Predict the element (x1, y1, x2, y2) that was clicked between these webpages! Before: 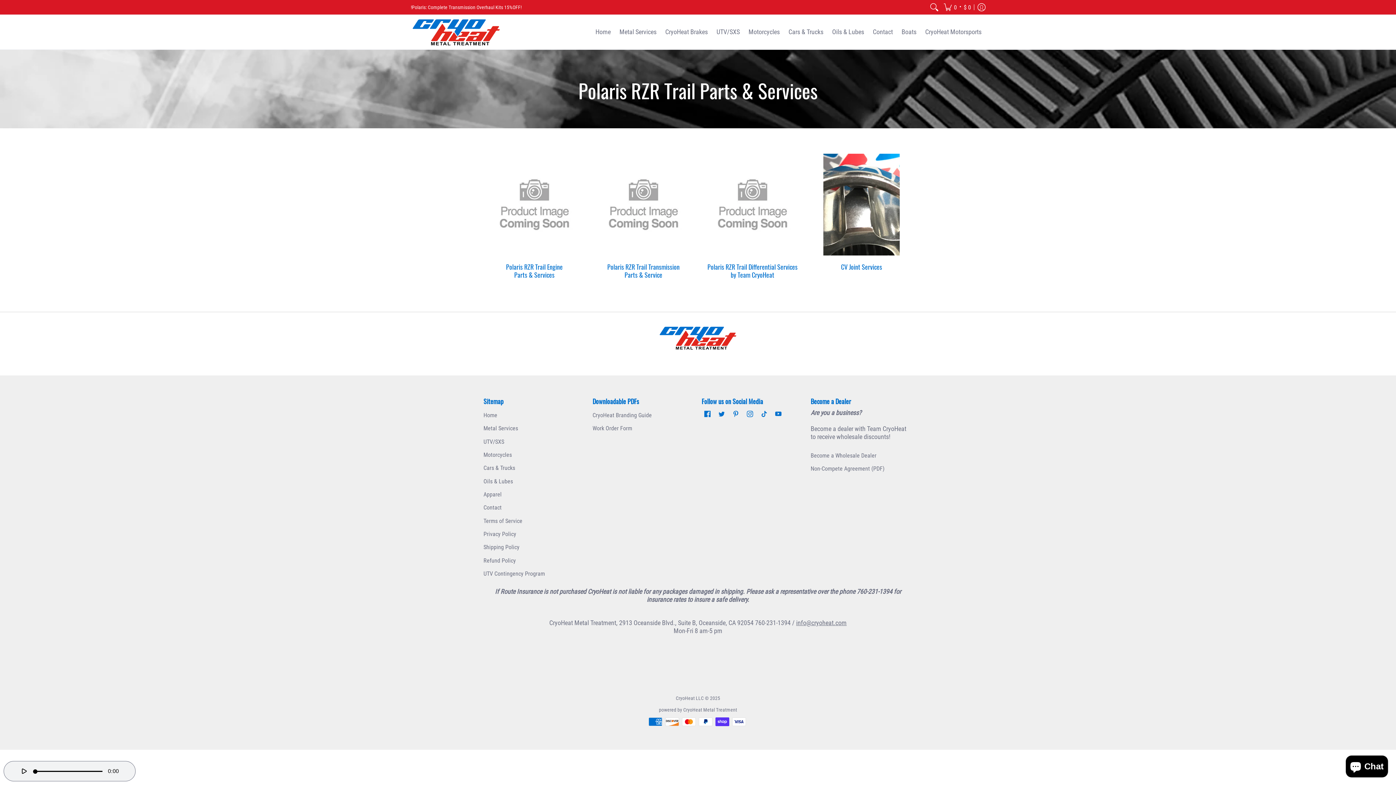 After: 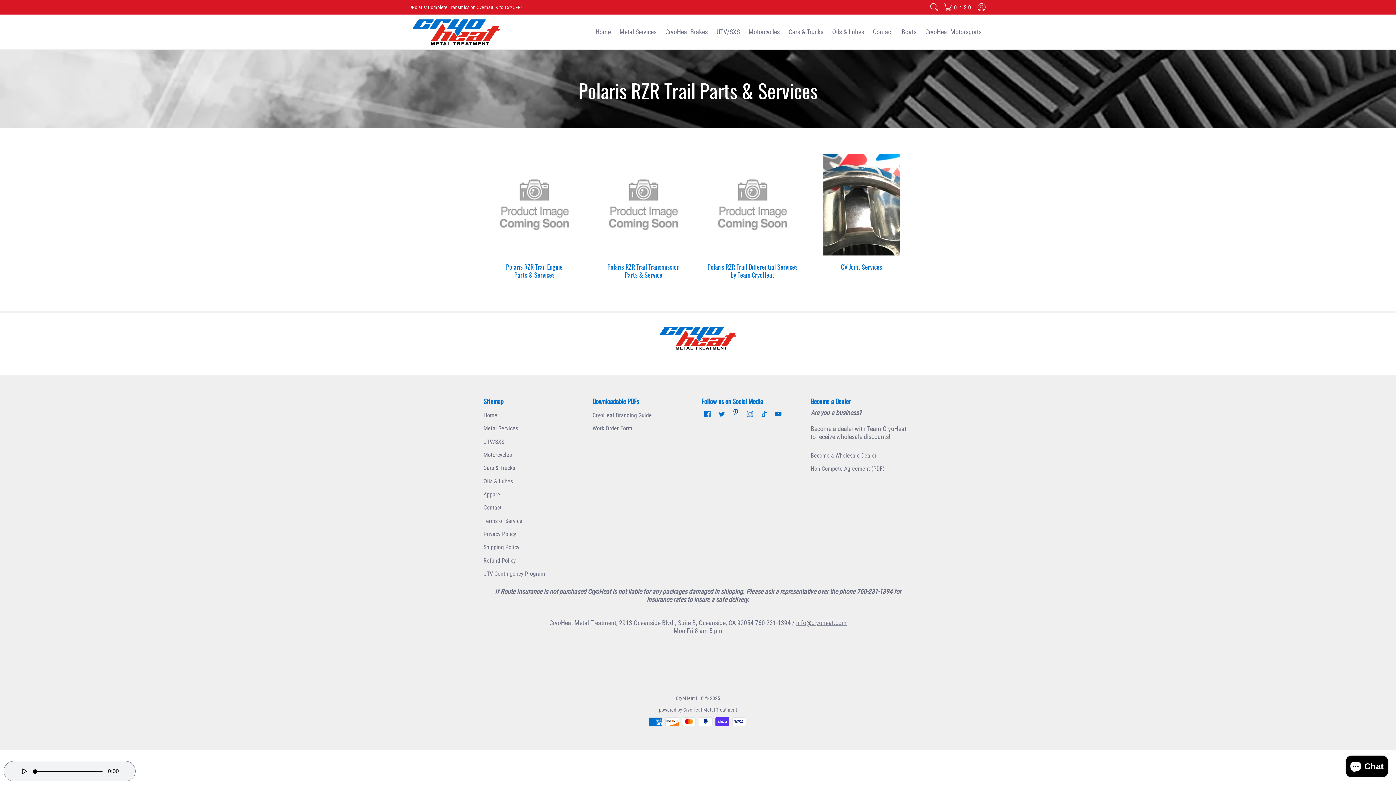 Action: label: Pinterest bbox: (730, 408, 741, 420)